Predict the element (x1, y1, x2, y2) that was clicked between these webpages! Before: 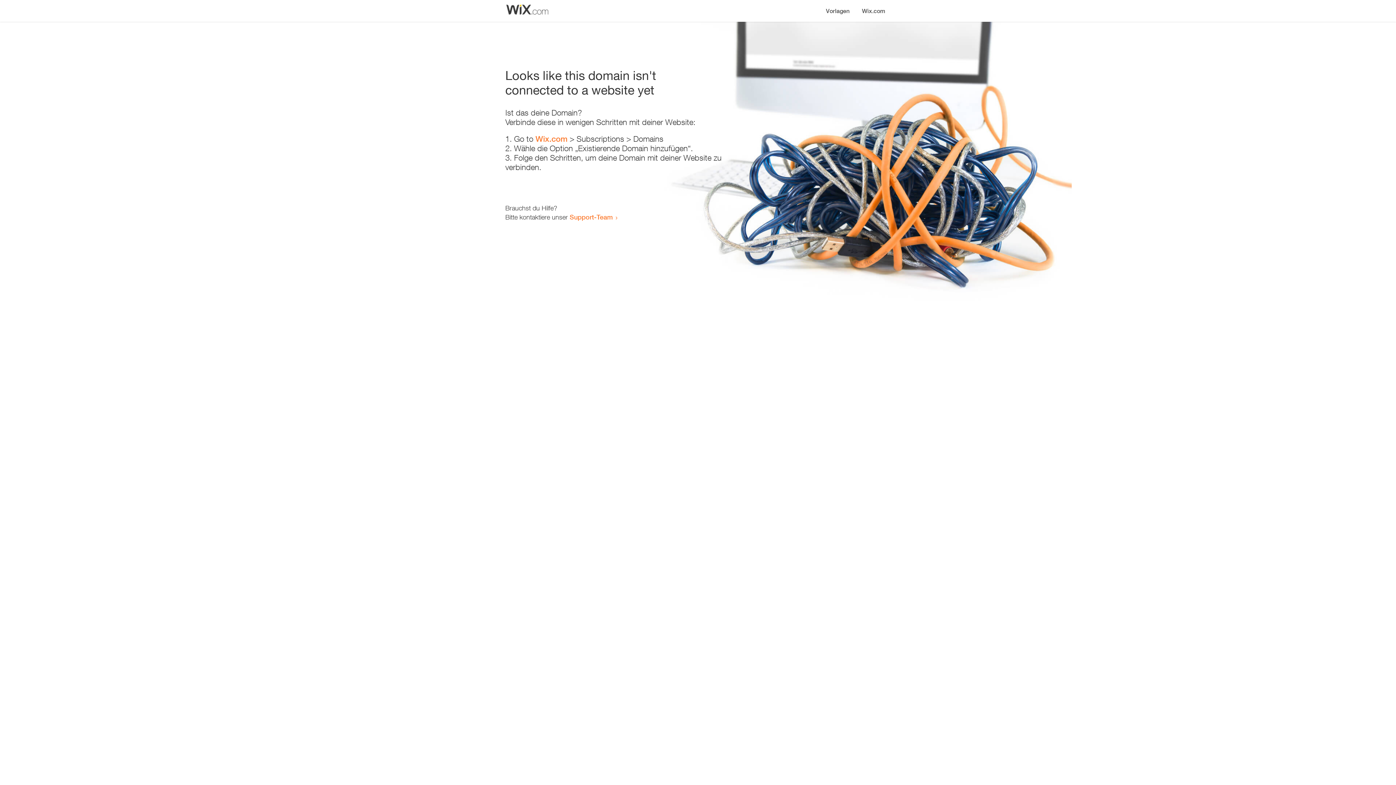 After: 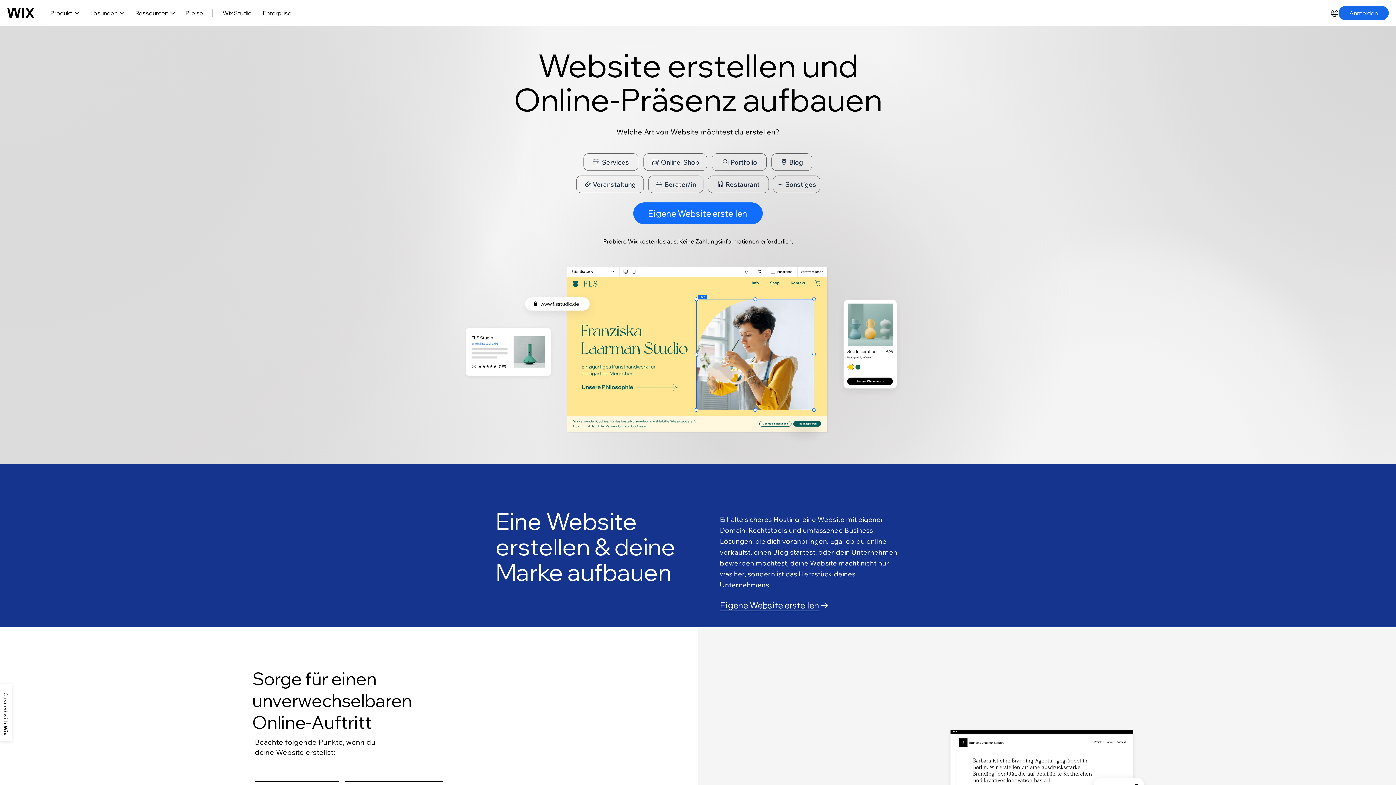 Action: label: Wix.com bbox: (535, 134, 567, 143)